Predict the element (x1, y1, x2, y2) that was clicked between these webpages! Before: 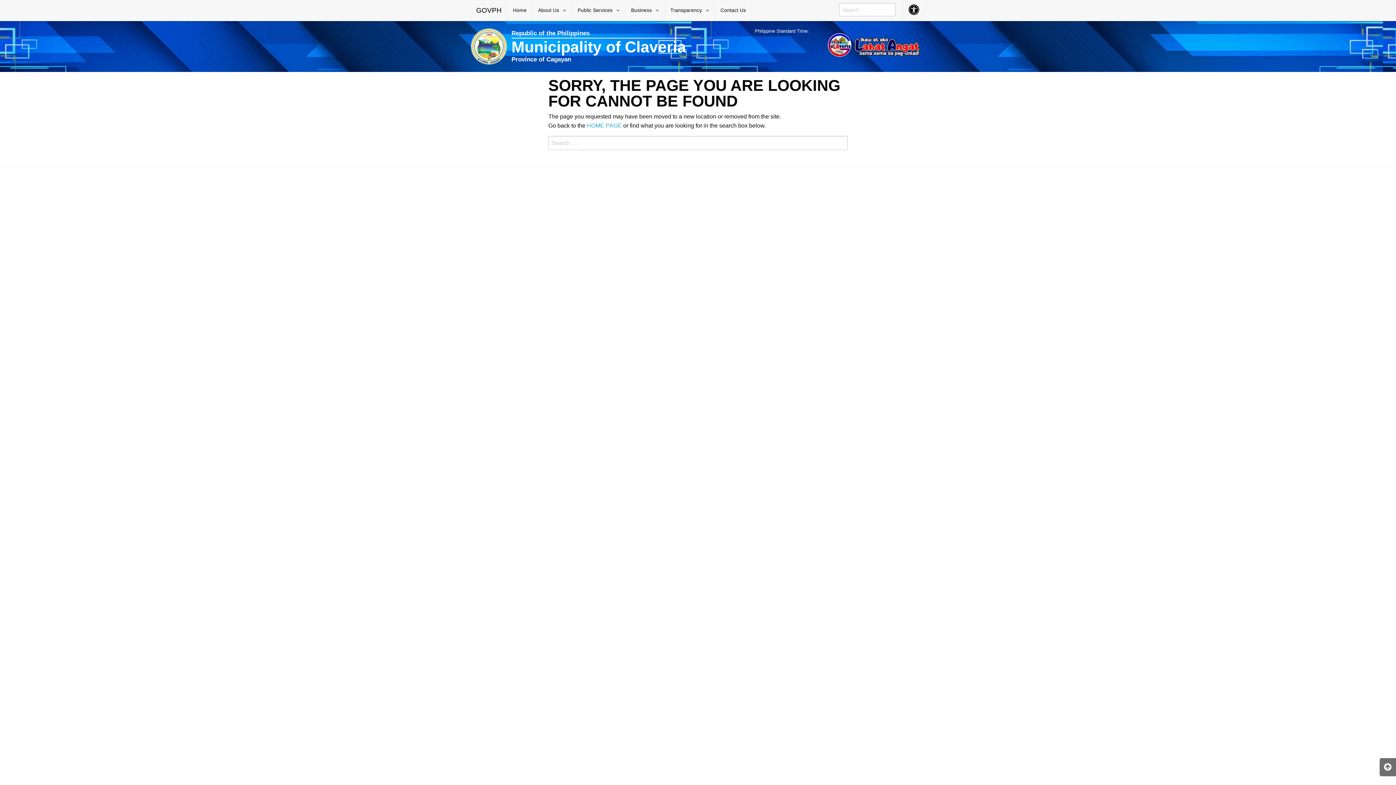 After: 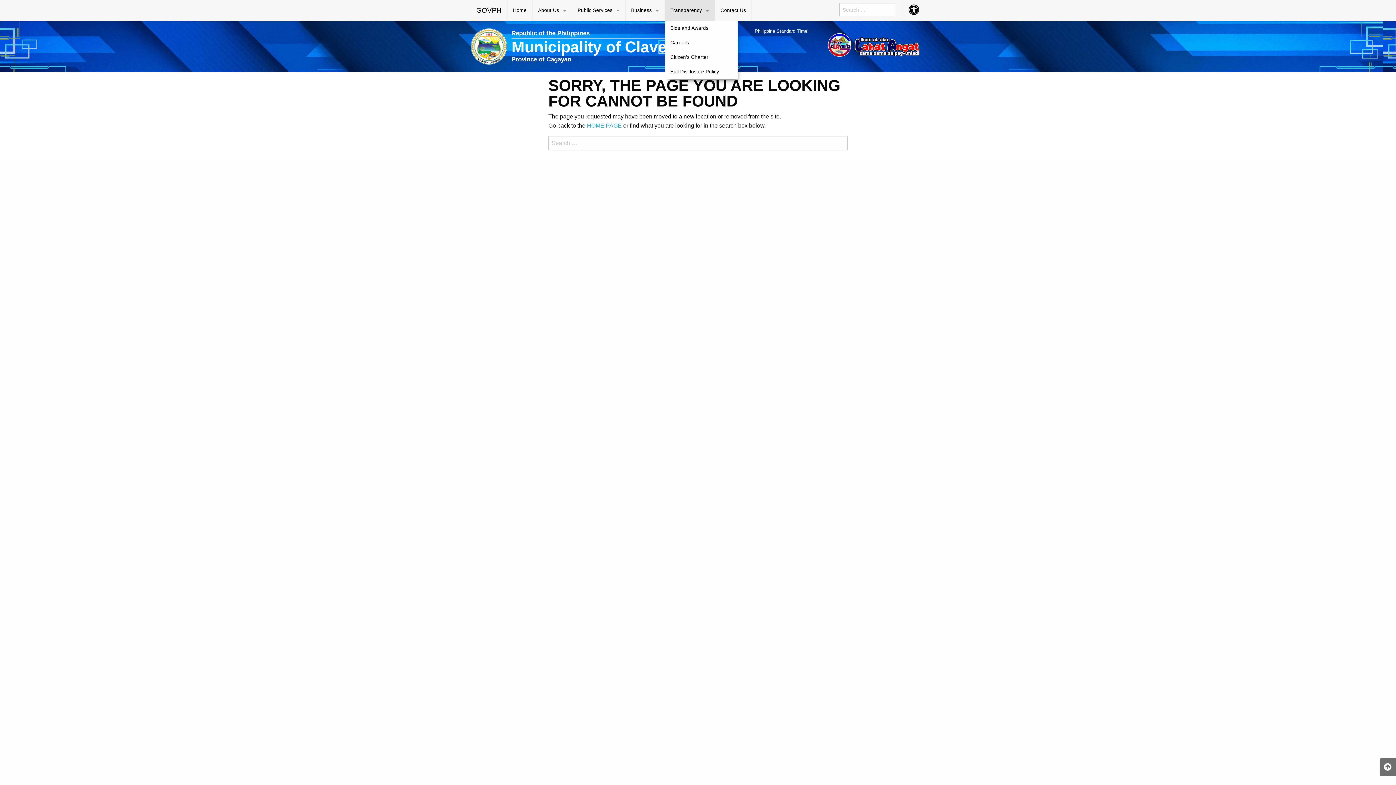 Action: label: Transparency bbox: (665, 0, 714, 21)